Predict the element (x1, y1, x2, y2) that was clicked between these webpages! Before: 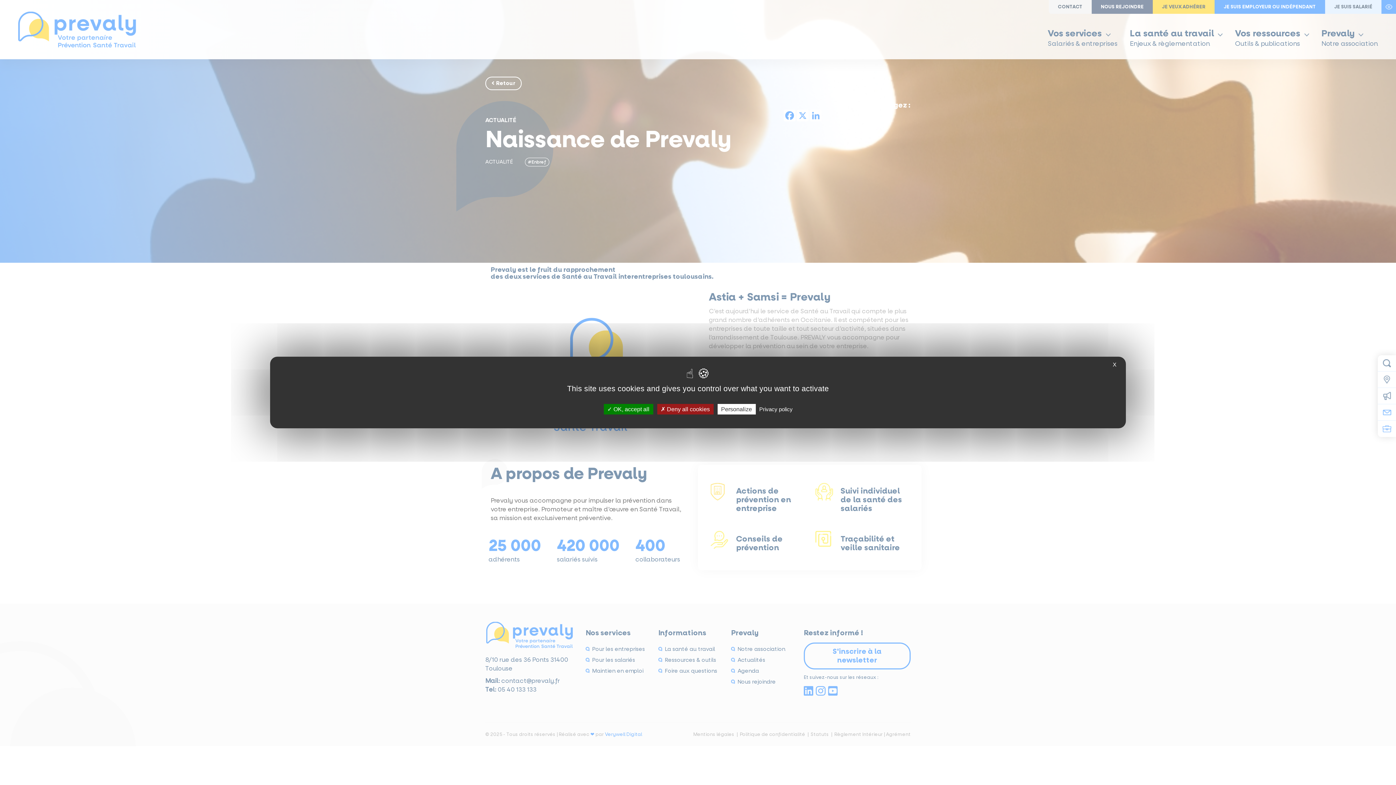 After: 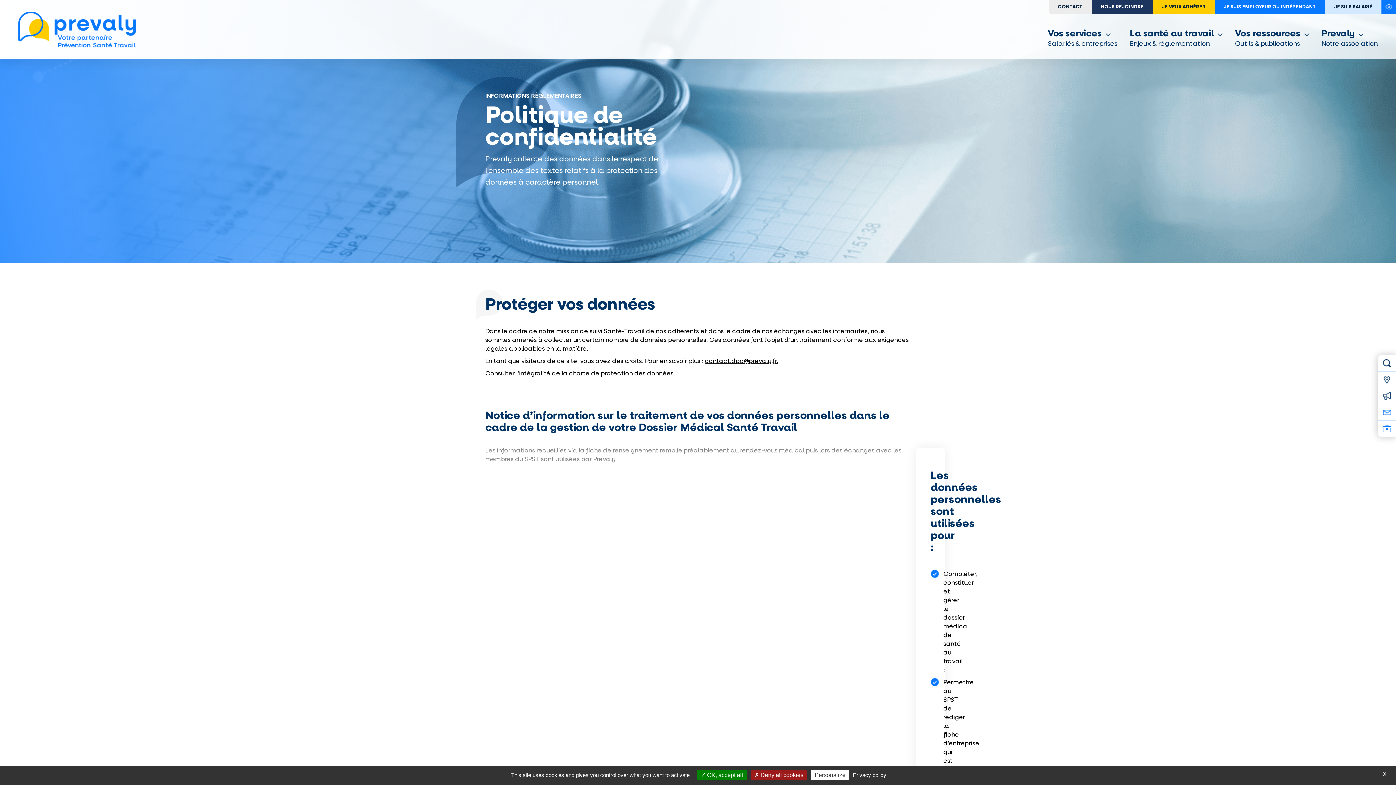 Action: label: Privacy policy bbox: (757, 406, 795, 412)